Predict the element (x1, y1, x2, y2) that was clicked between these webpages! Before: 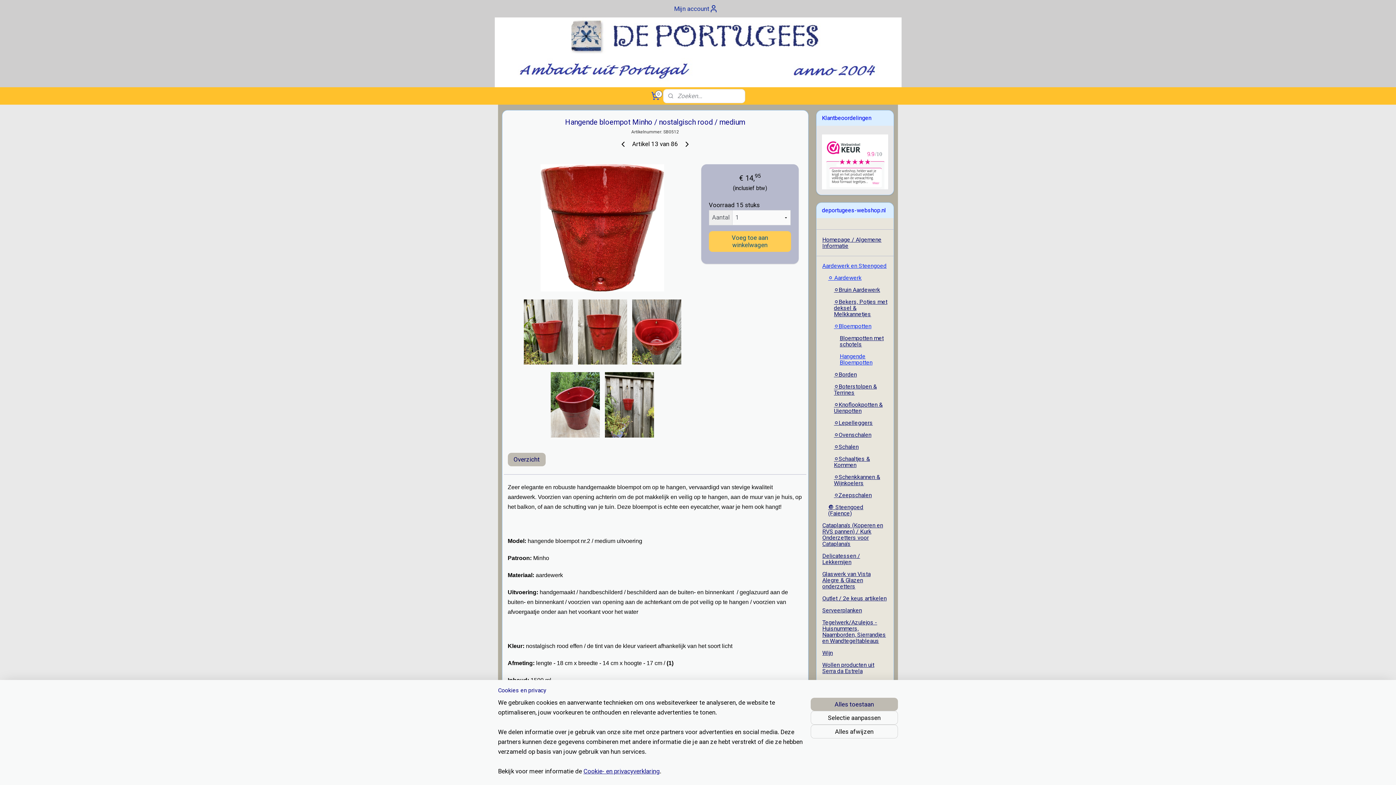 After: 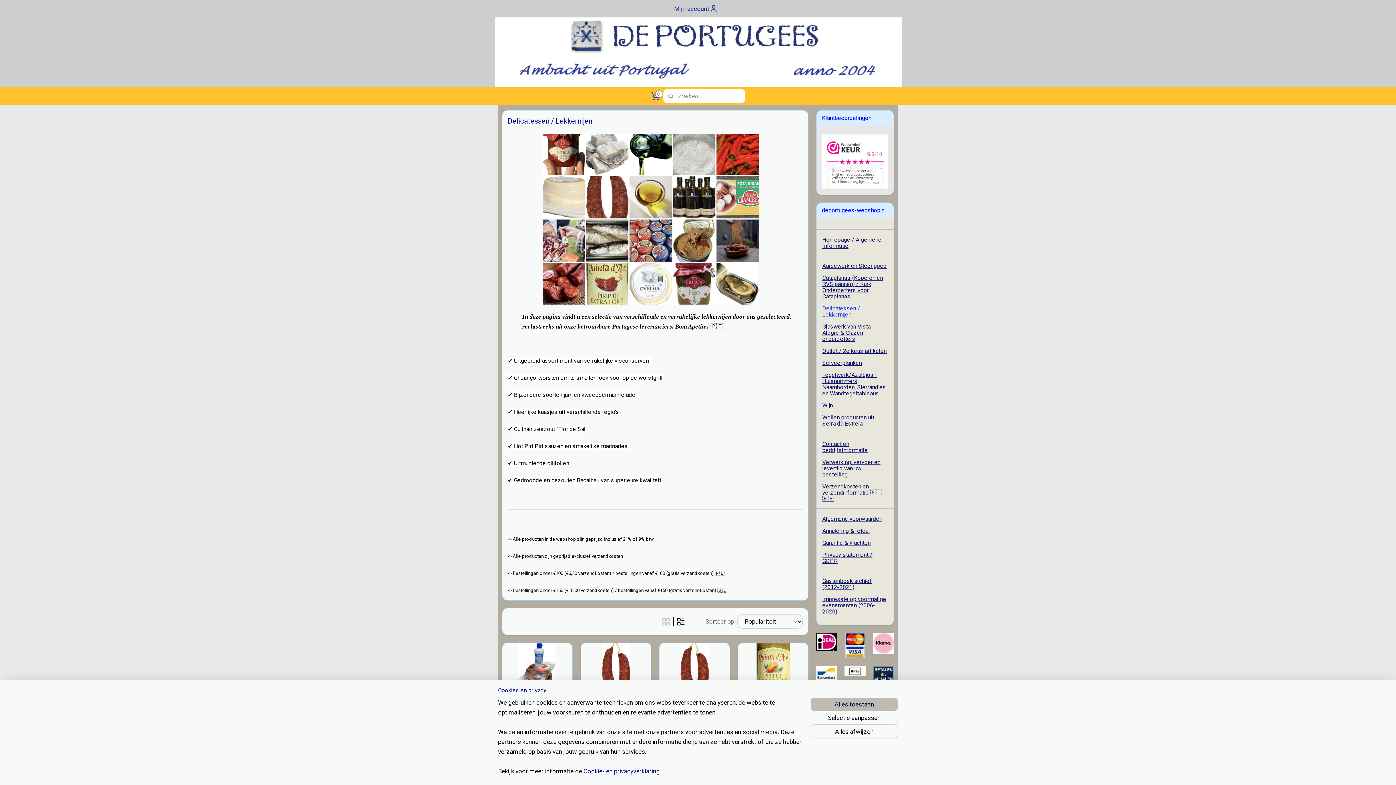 Action: bbox: (816, 550, 893, 568) label: Delicatessen / Lekkernijen